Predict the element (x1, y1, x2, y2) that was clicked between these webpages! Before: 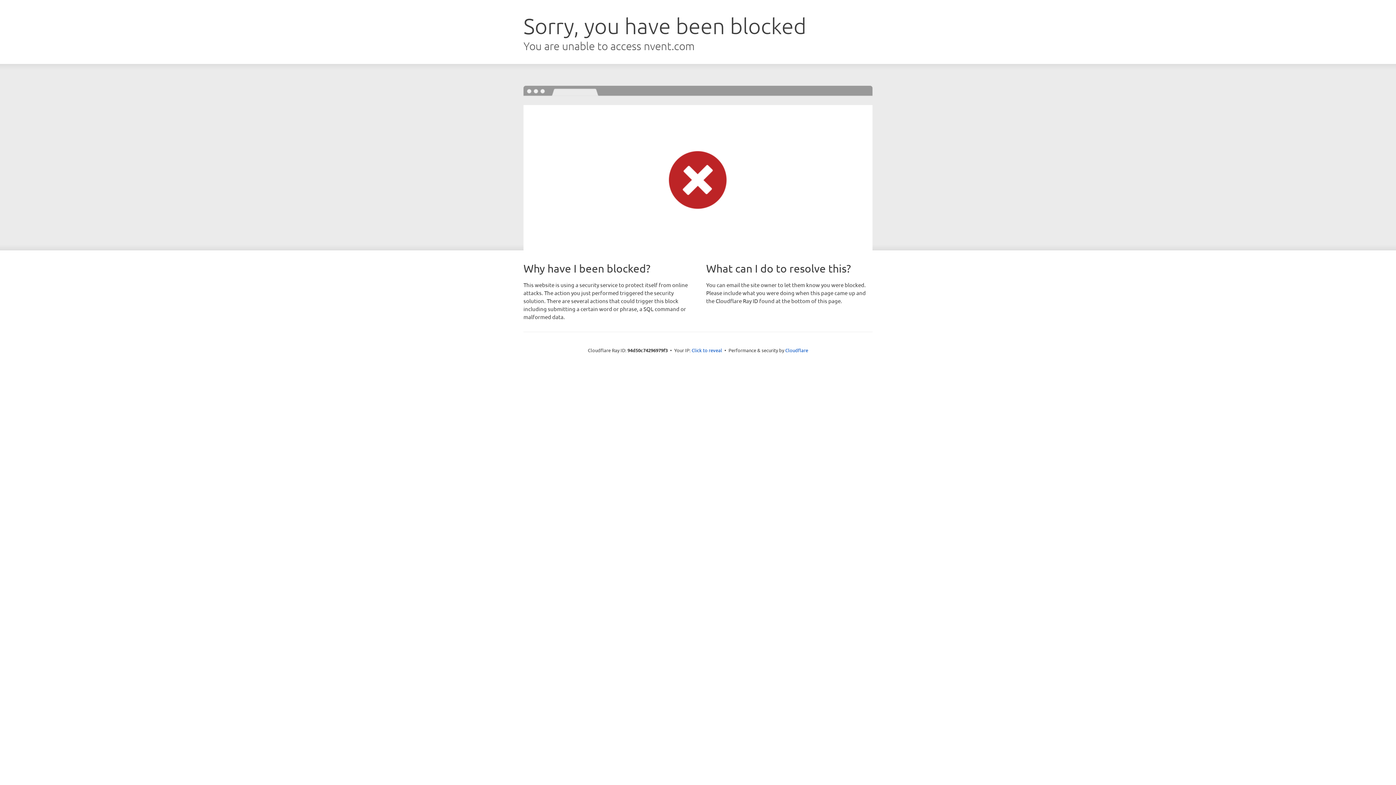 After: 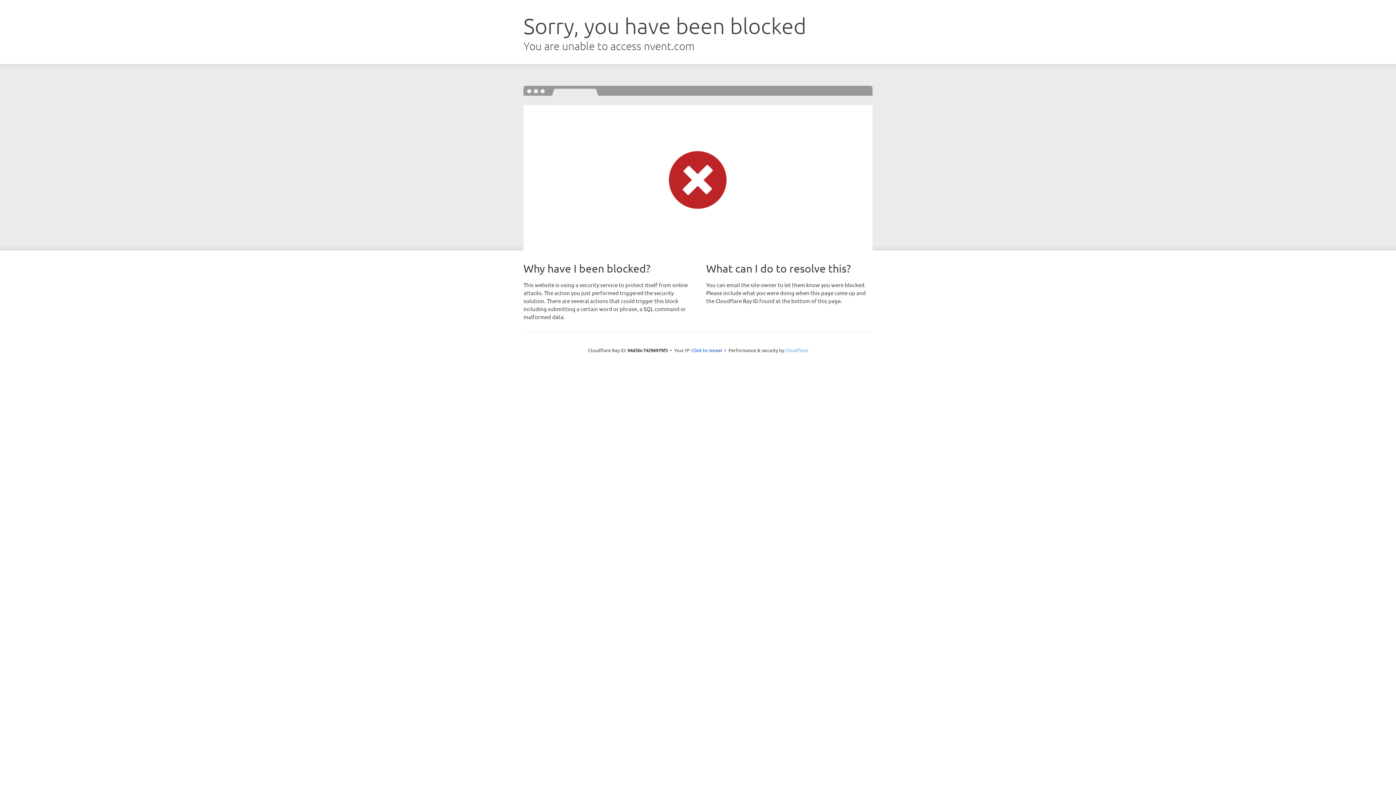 Action: bbox: (785, 347, 808, 353) label: Cloudflare